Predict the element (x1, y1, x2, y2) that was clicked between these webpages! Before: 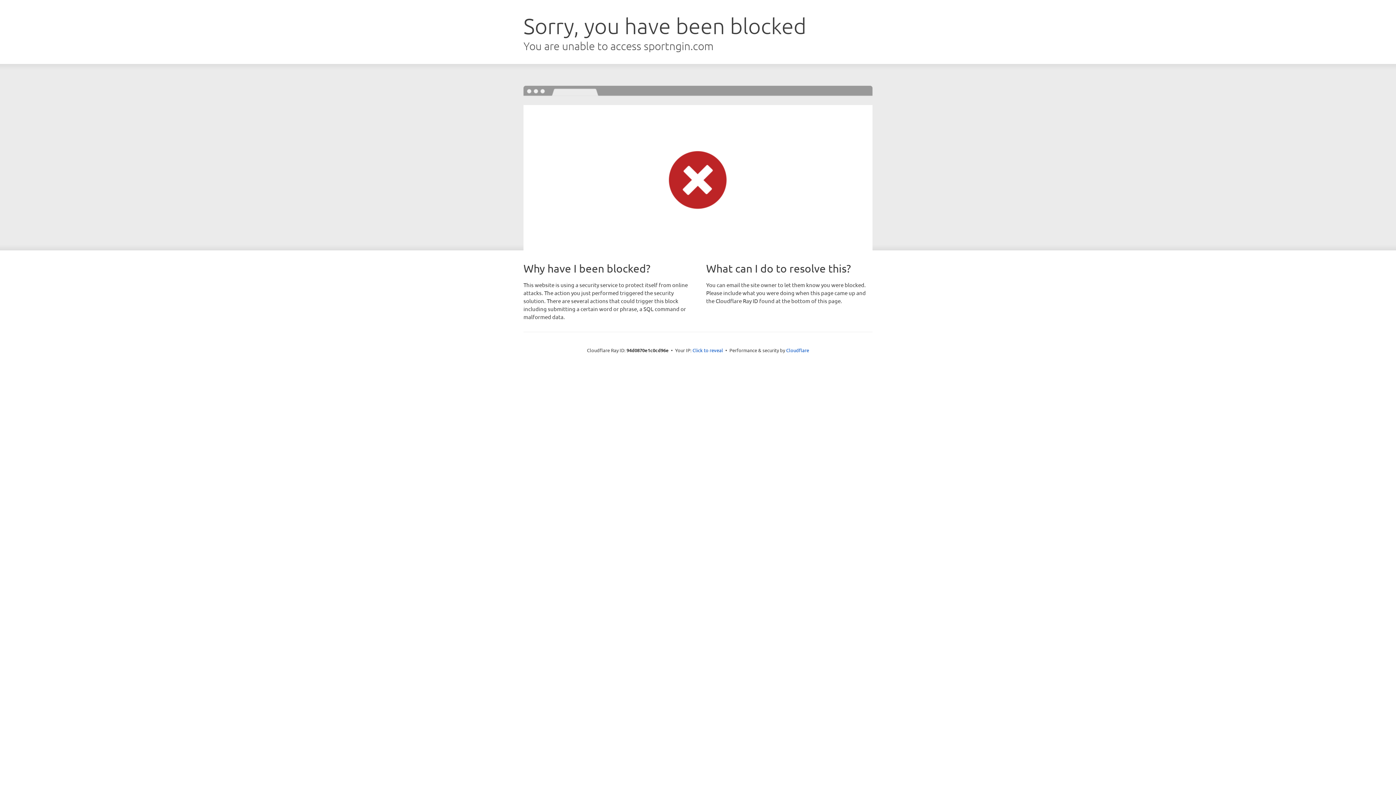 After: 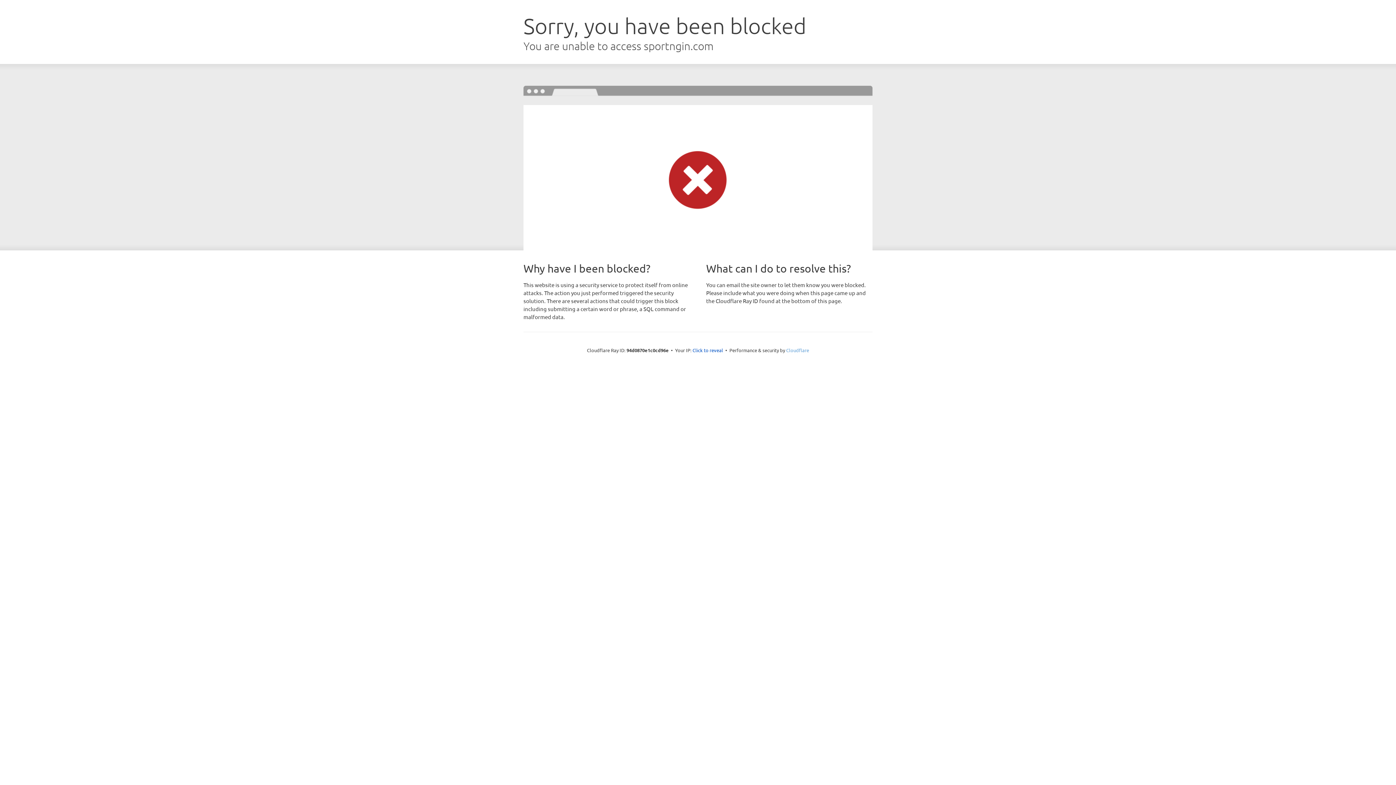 Action: label: Cloudflare bbox: (786, 347, 809, 353)